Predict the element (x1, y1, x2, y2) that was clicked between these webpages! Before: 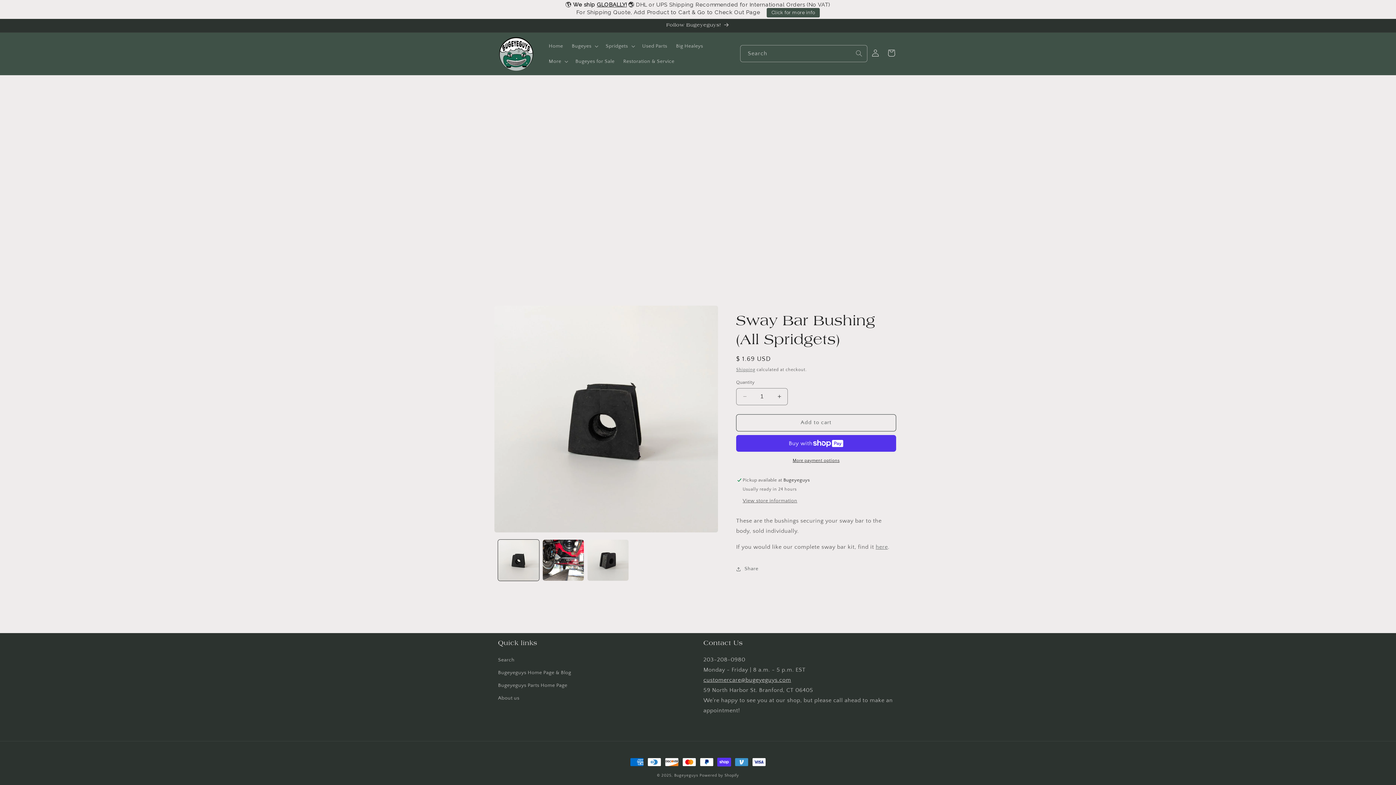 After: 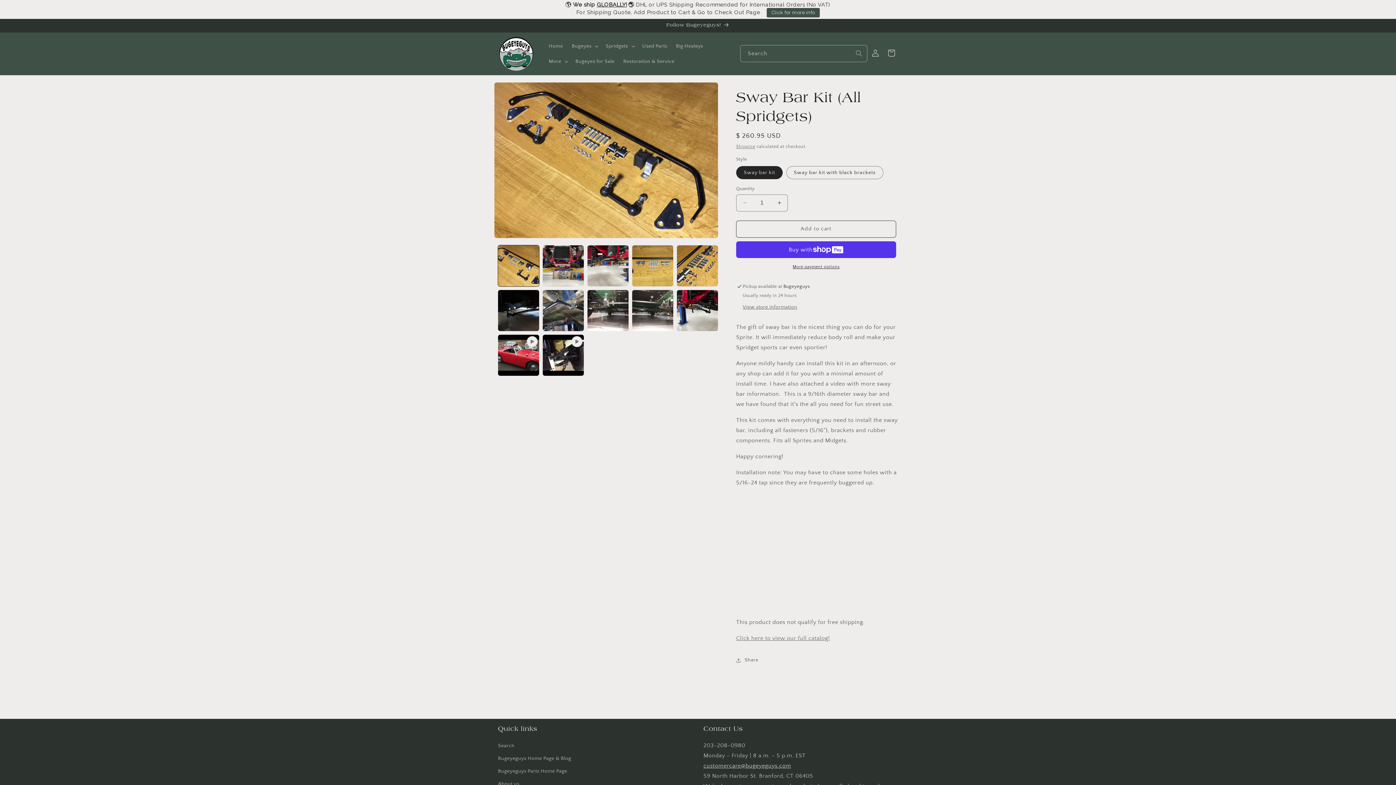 Action: label: here bbox: (875, 543, 888, 550)